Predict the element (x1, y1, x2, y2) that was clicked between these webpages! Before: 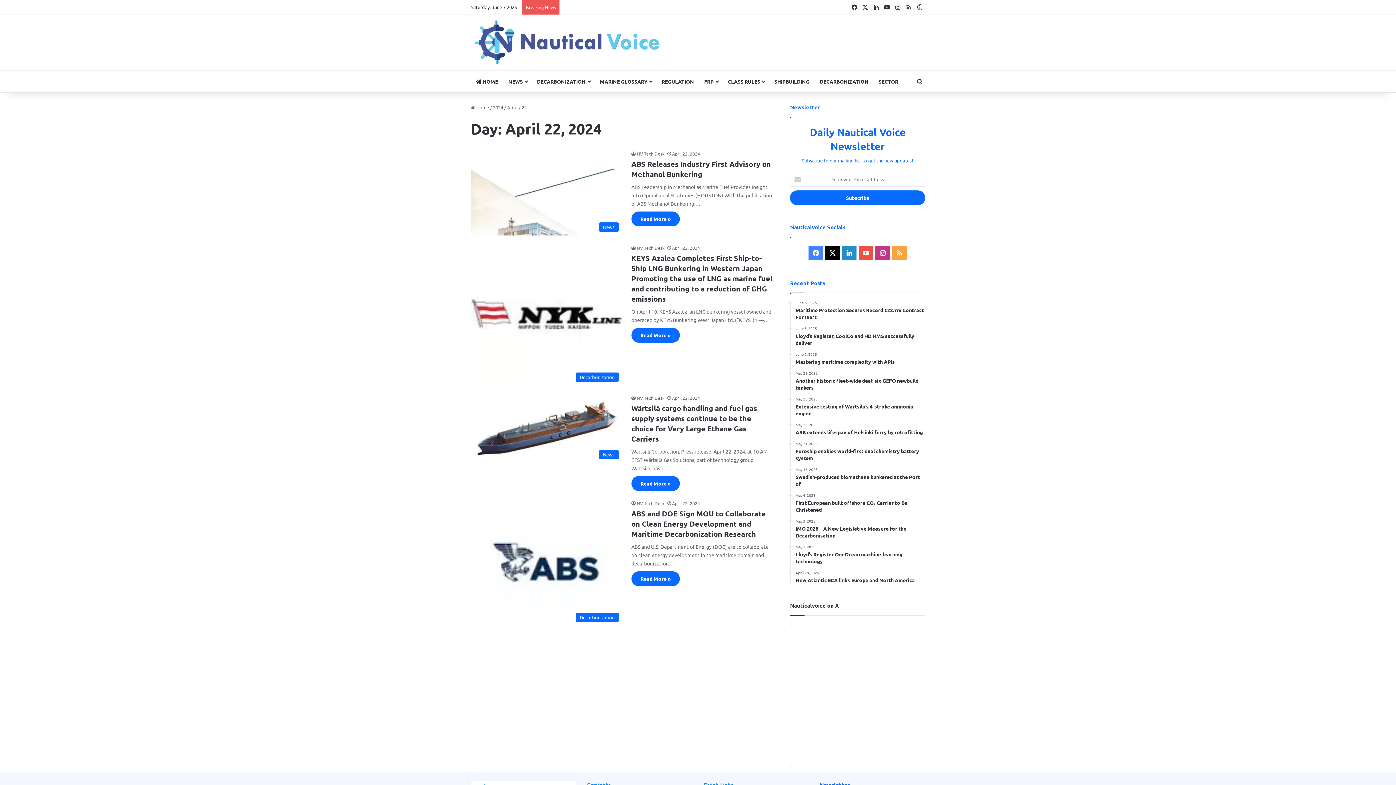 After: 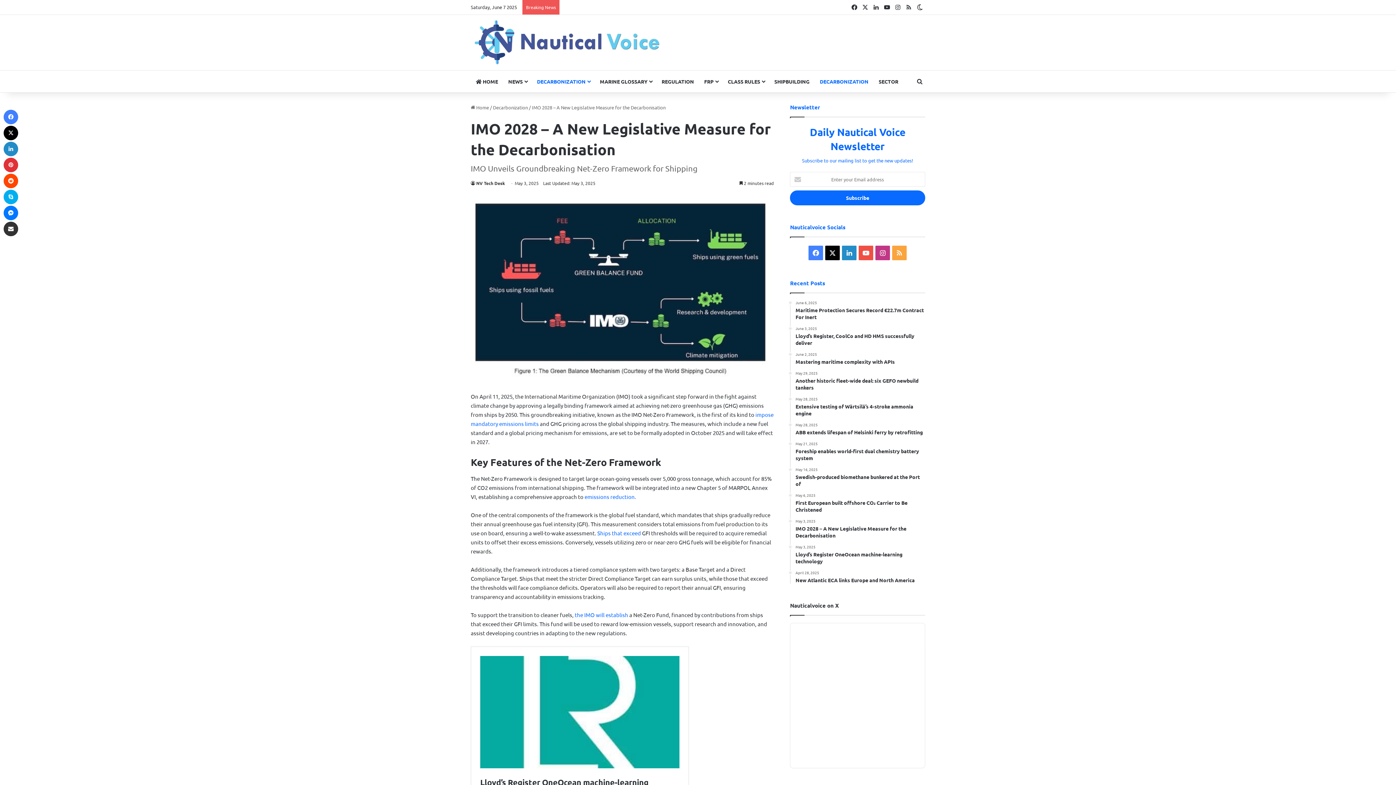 Action: label: May 3, 2025
IMO 2028 – A New Legislative Measure for the Decarbonisation bbox: (795, 519, 925, 539)